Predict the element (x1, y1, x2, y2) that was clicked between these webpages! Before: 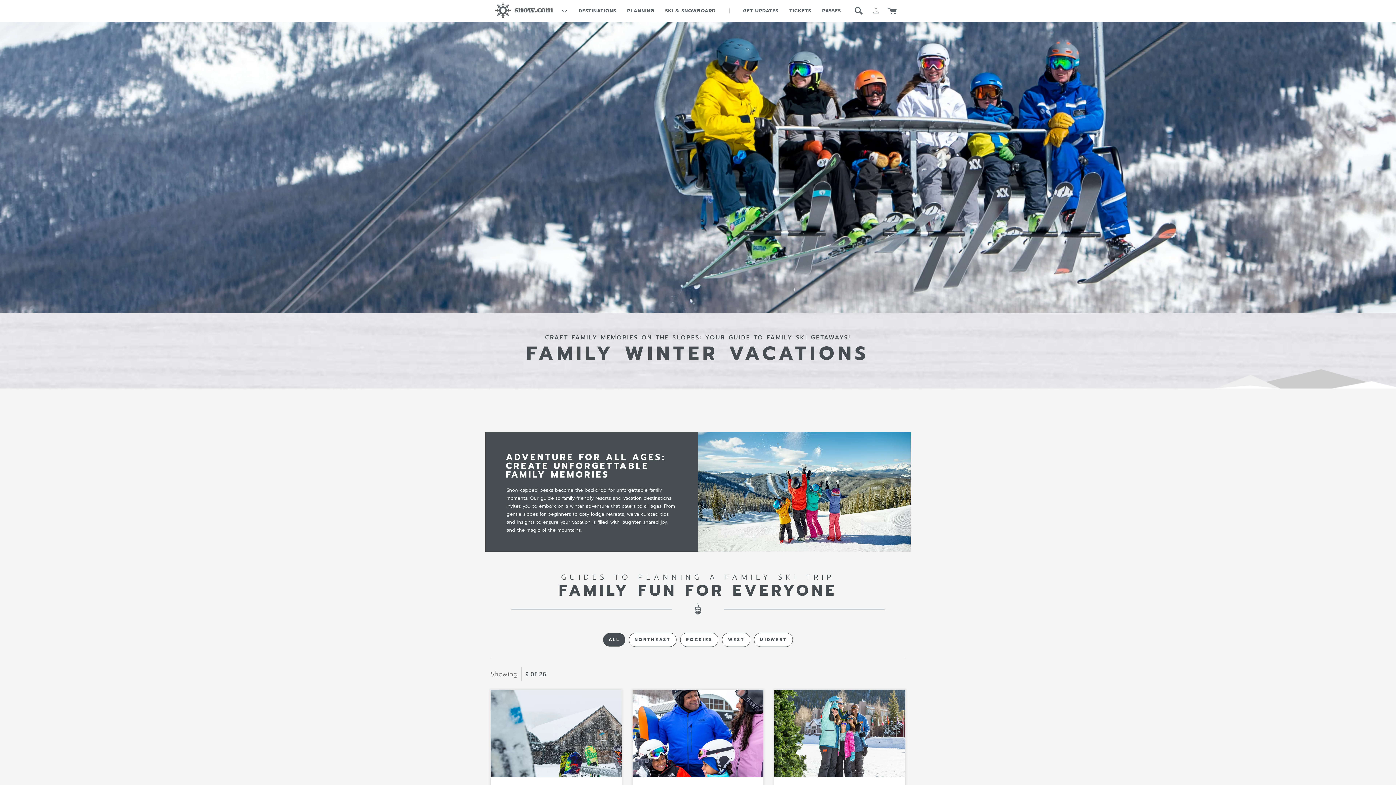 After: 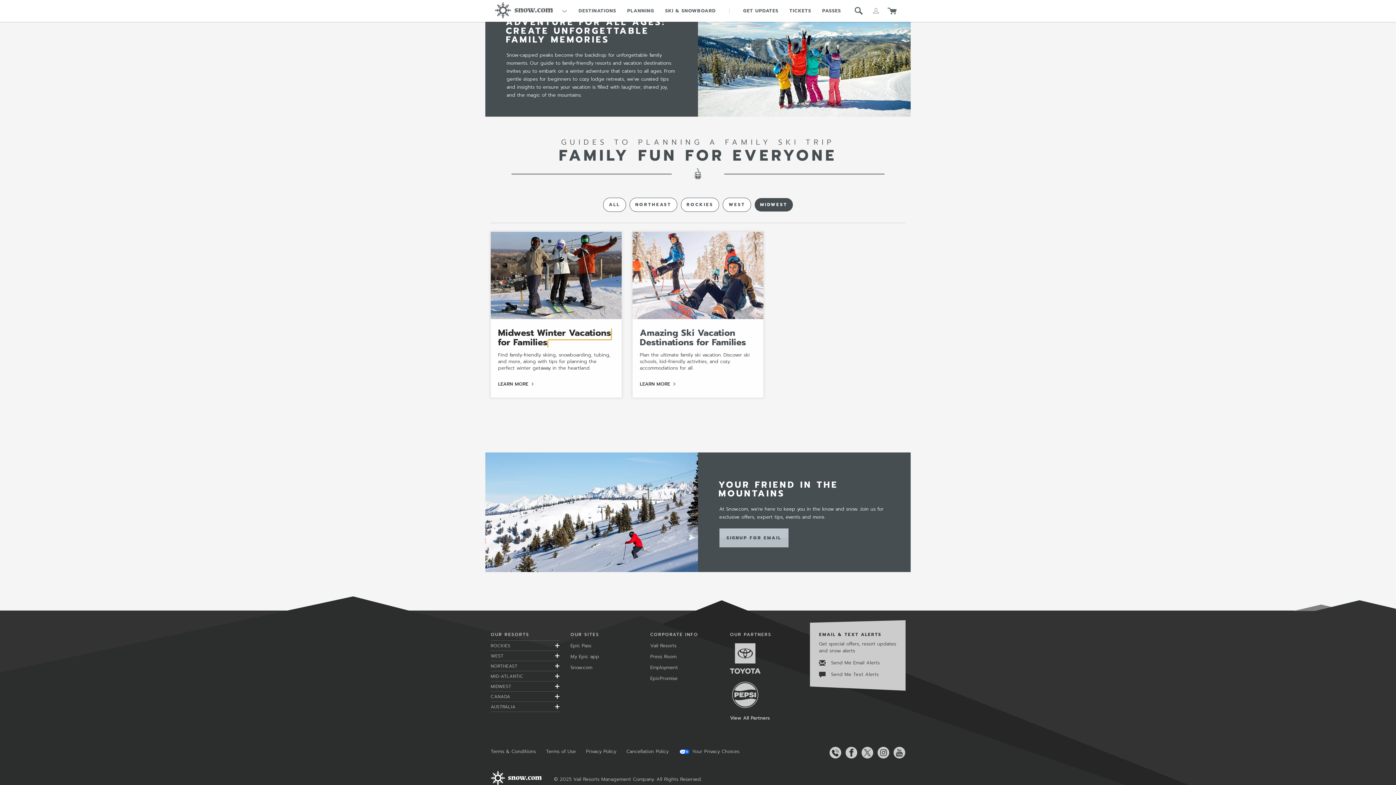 Action: bbox: (754, 633, 793, 647) label: FILTER BY
MIDWEST